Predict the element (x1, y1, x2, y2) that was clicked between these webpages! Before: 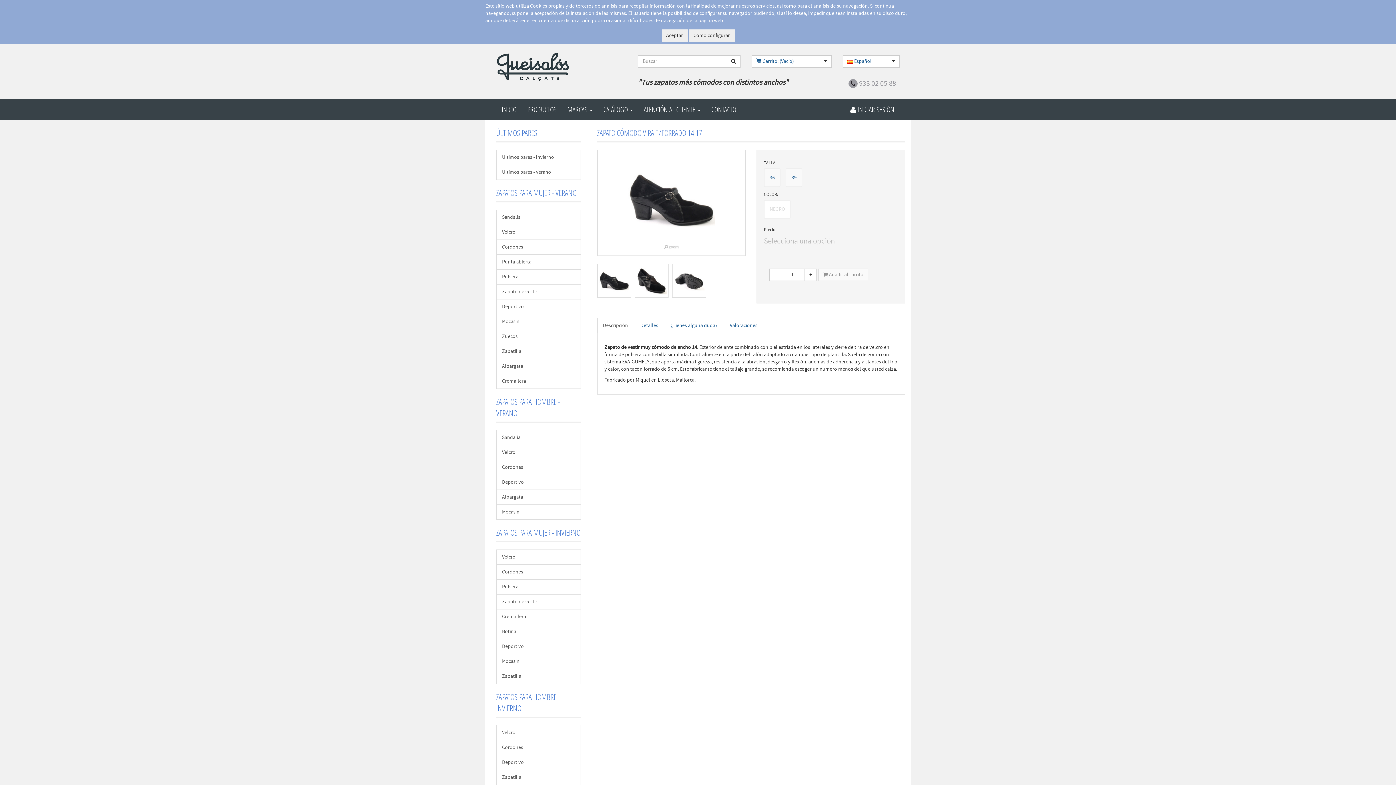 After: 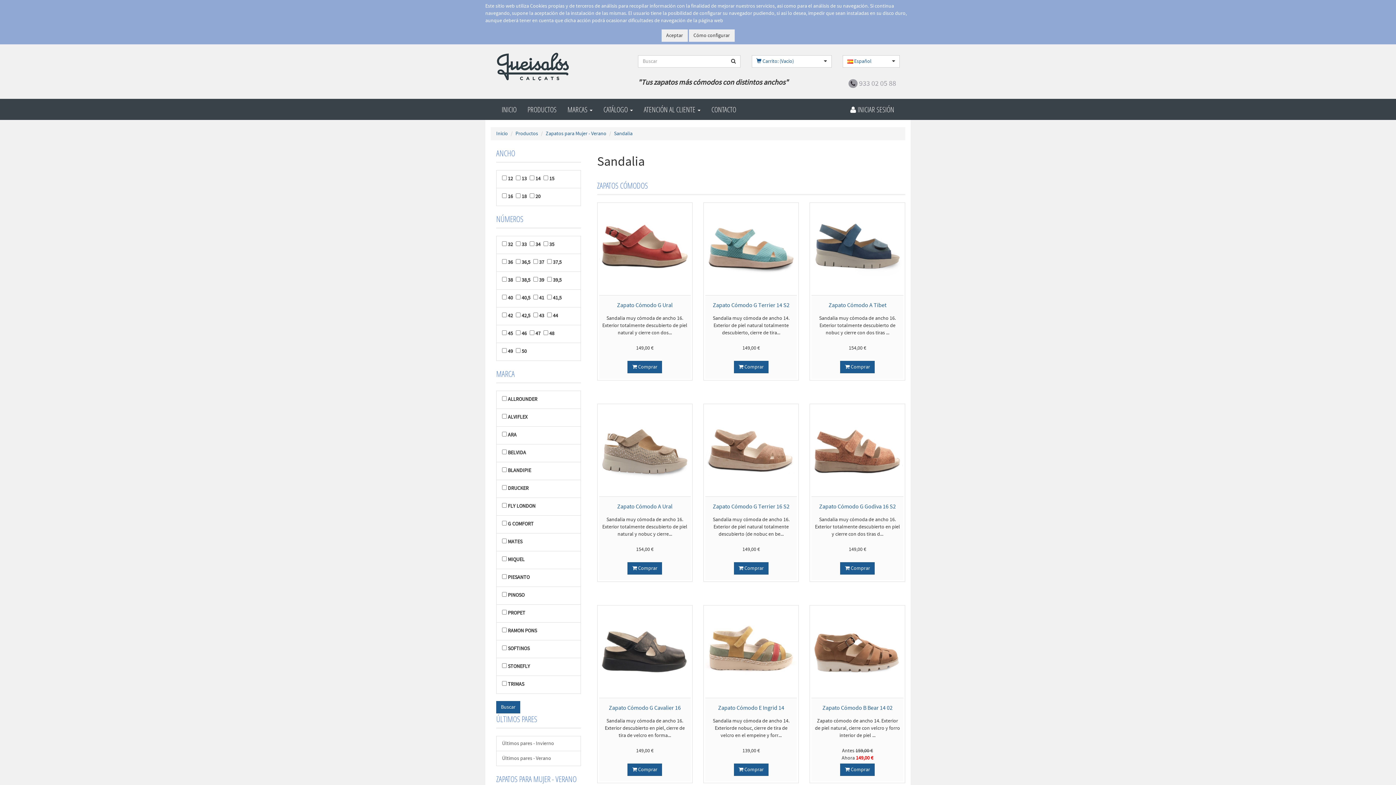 Action: bbox: (496, 209, 580, 225) label: Sandalia